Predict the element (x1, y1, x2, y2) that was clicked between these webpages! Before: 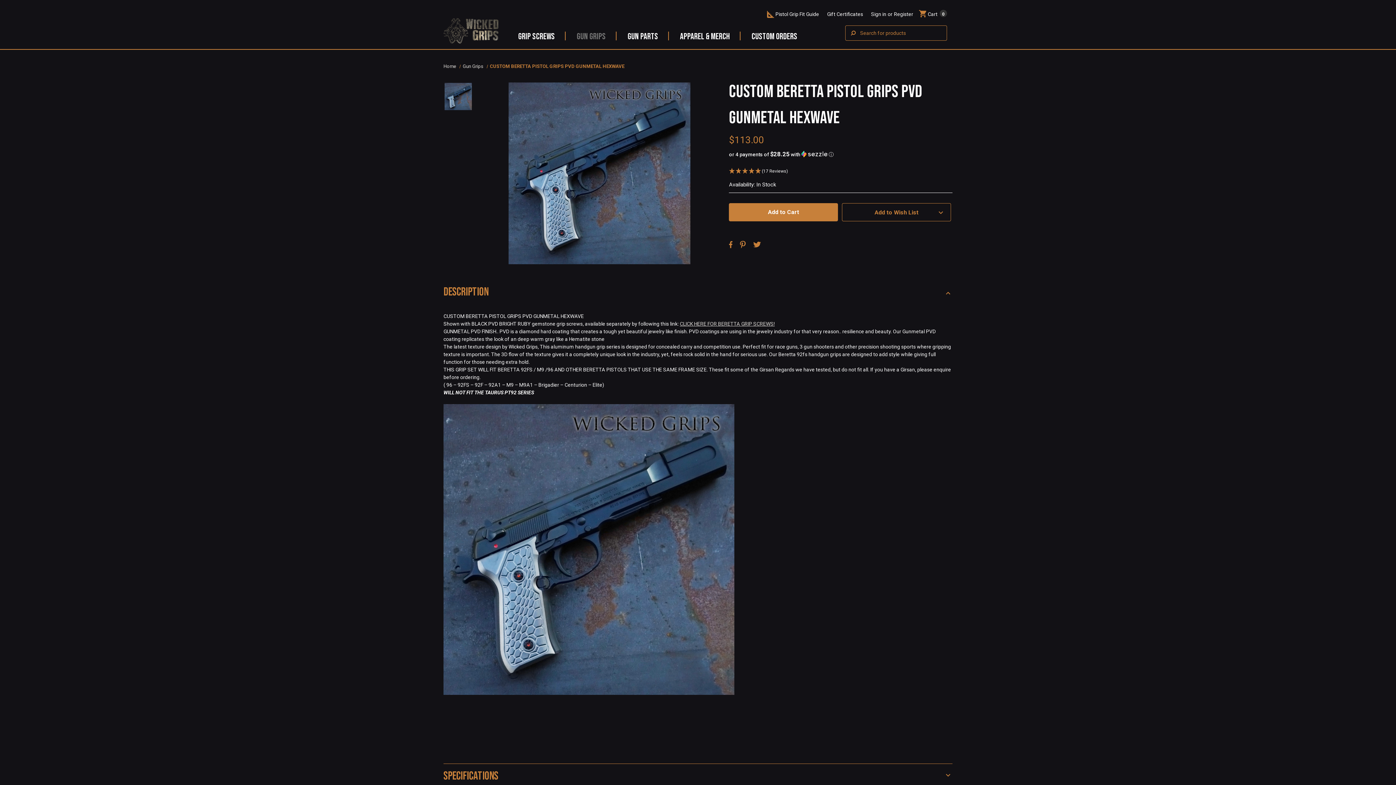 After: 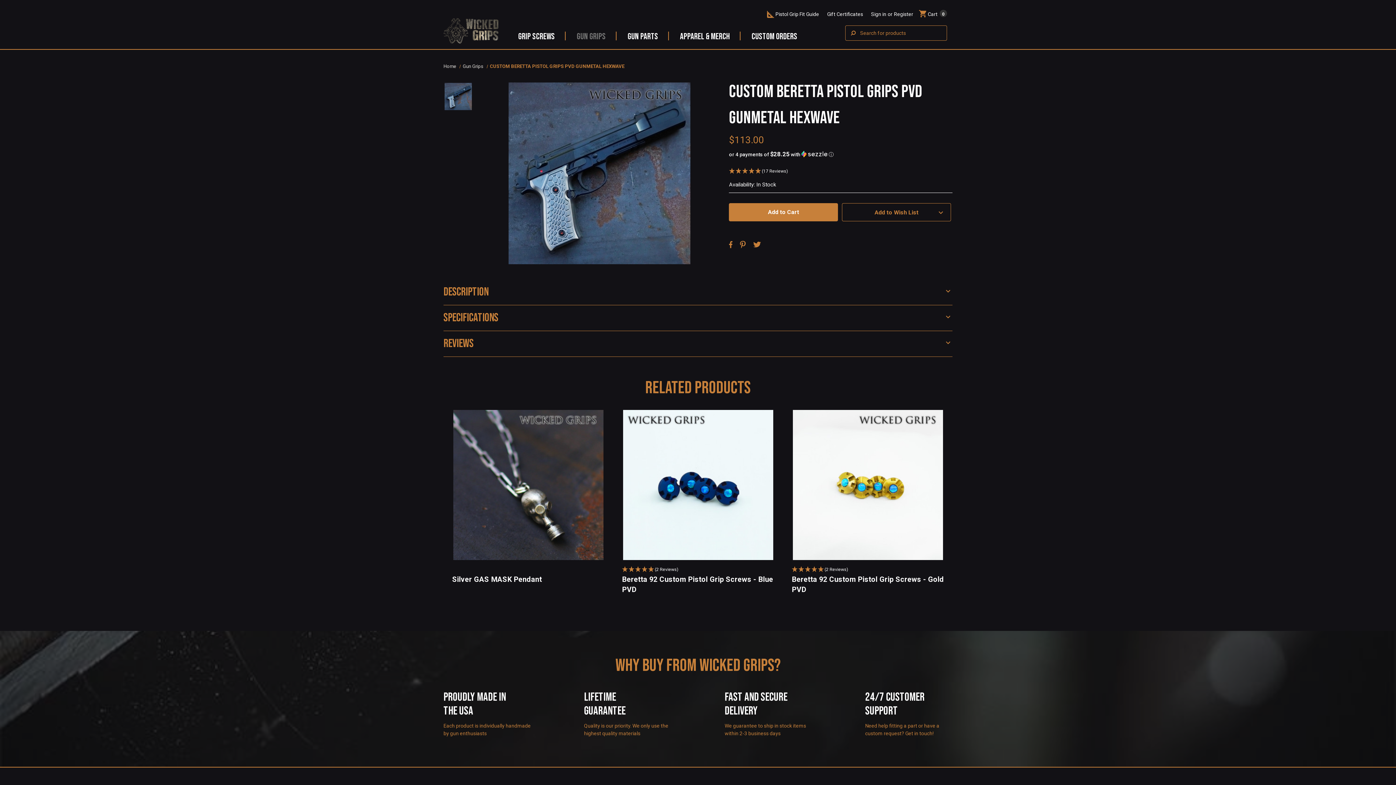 Action: label: Description bbox: (443, 279, 952, 305)